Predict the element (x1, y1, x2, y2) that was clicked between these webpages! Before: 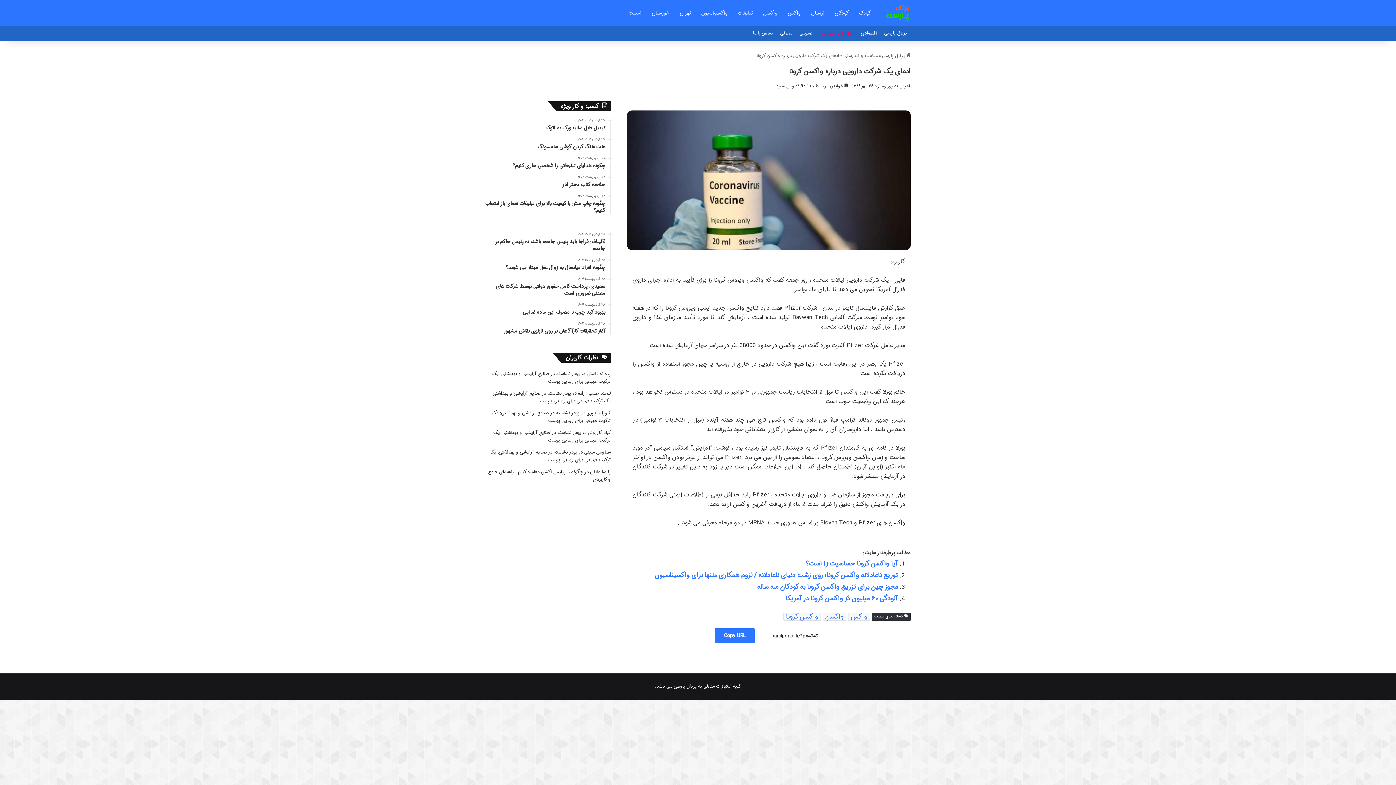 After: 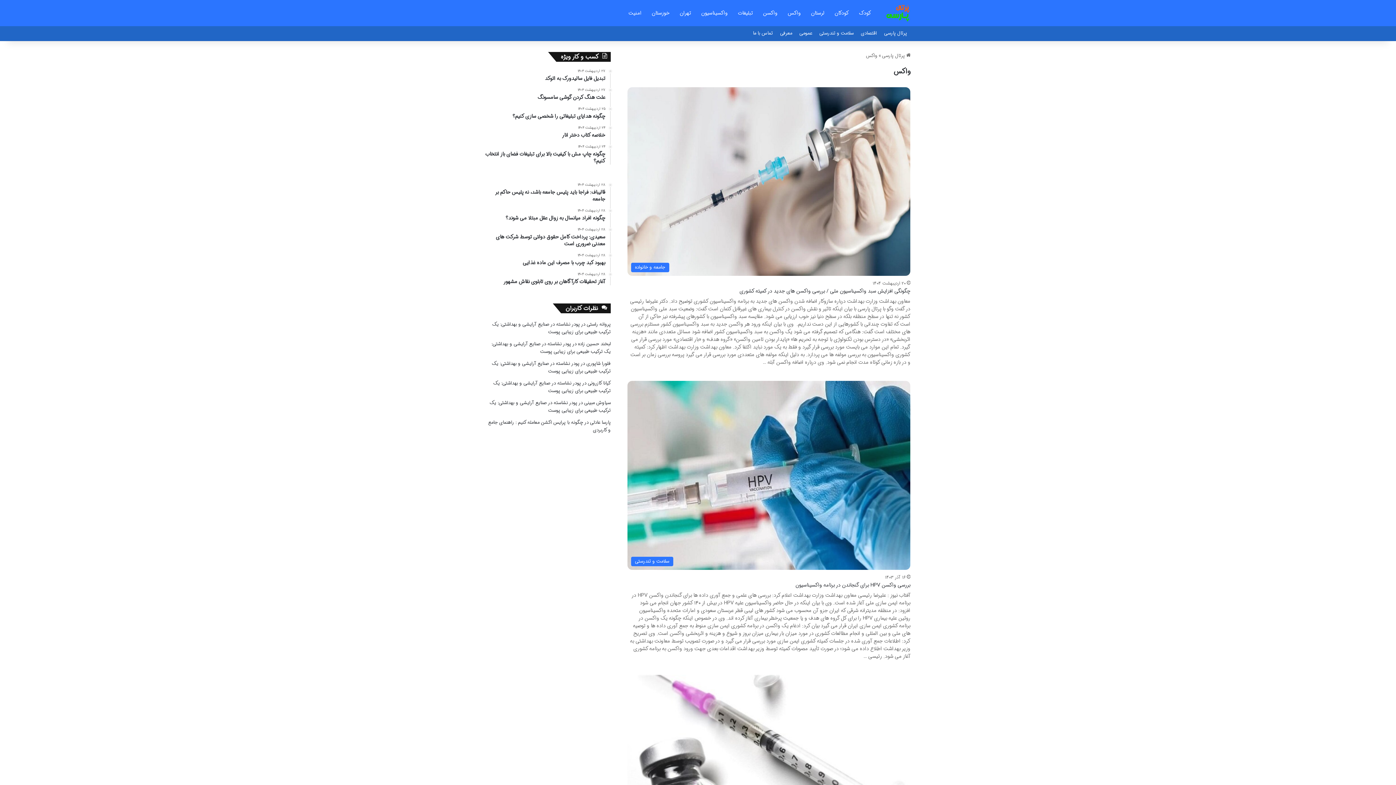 Action: label: واکس bbox: (848, 613, 870, 621)